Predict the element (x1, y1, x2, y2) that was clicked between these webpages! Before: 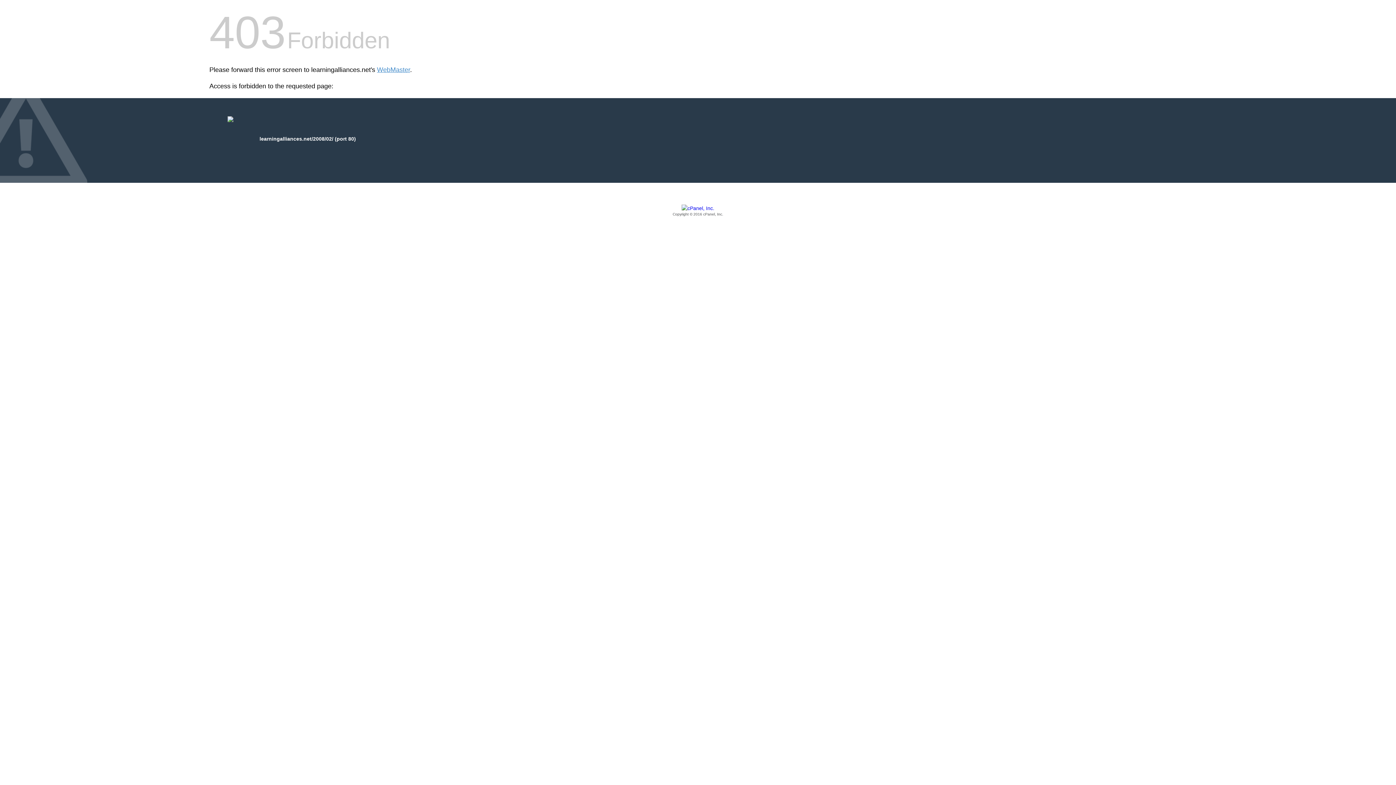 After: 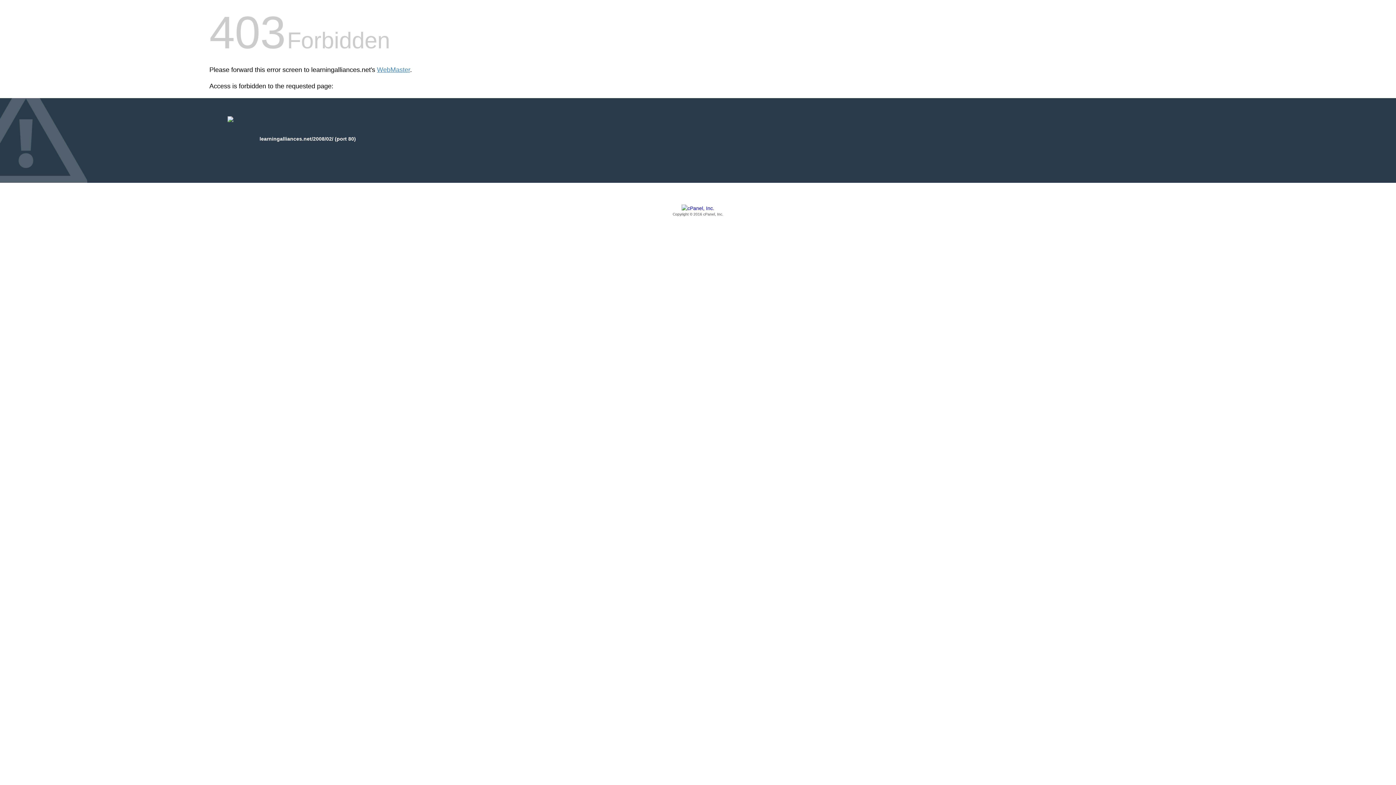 Action: bbox: (209, 205, 1186, 217) label: Copyright © 2016 cPanel, Inc.